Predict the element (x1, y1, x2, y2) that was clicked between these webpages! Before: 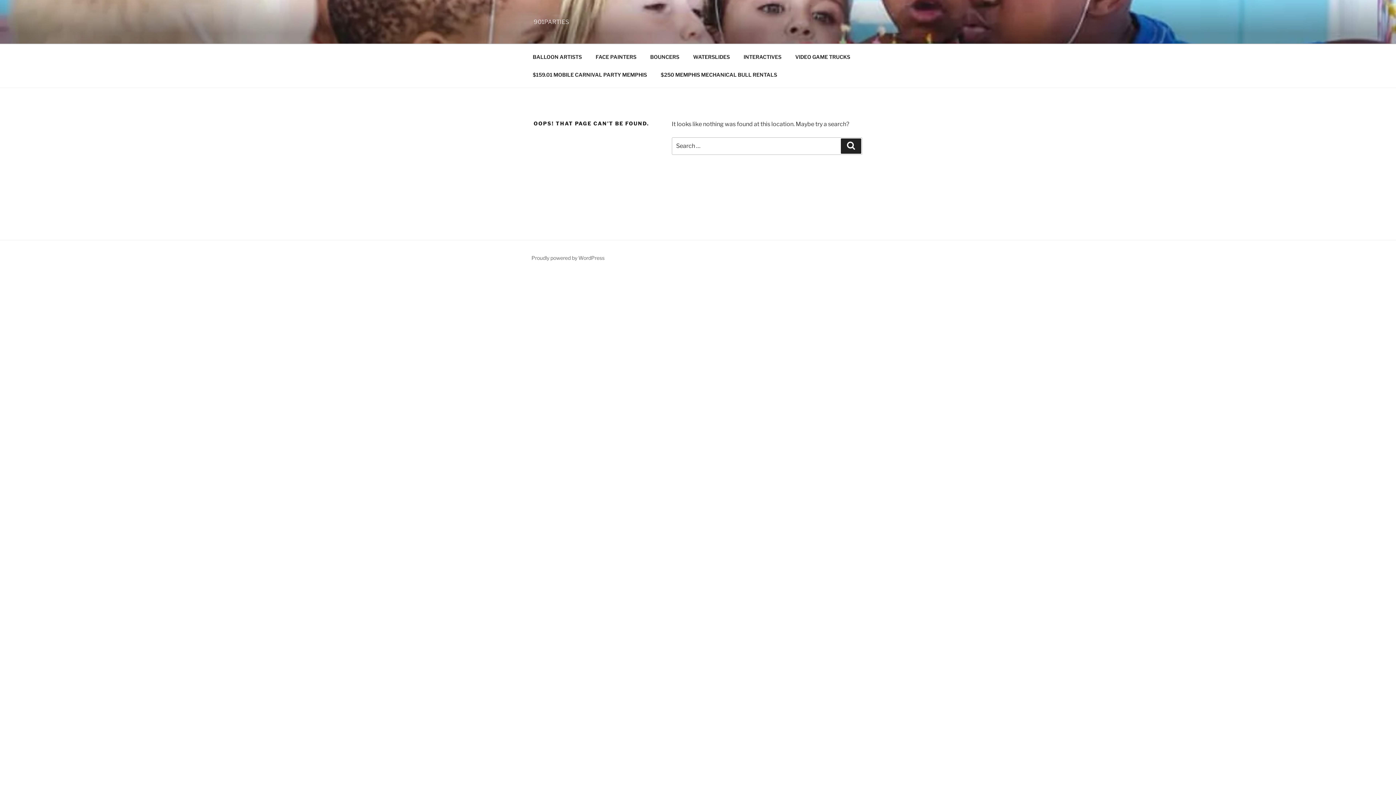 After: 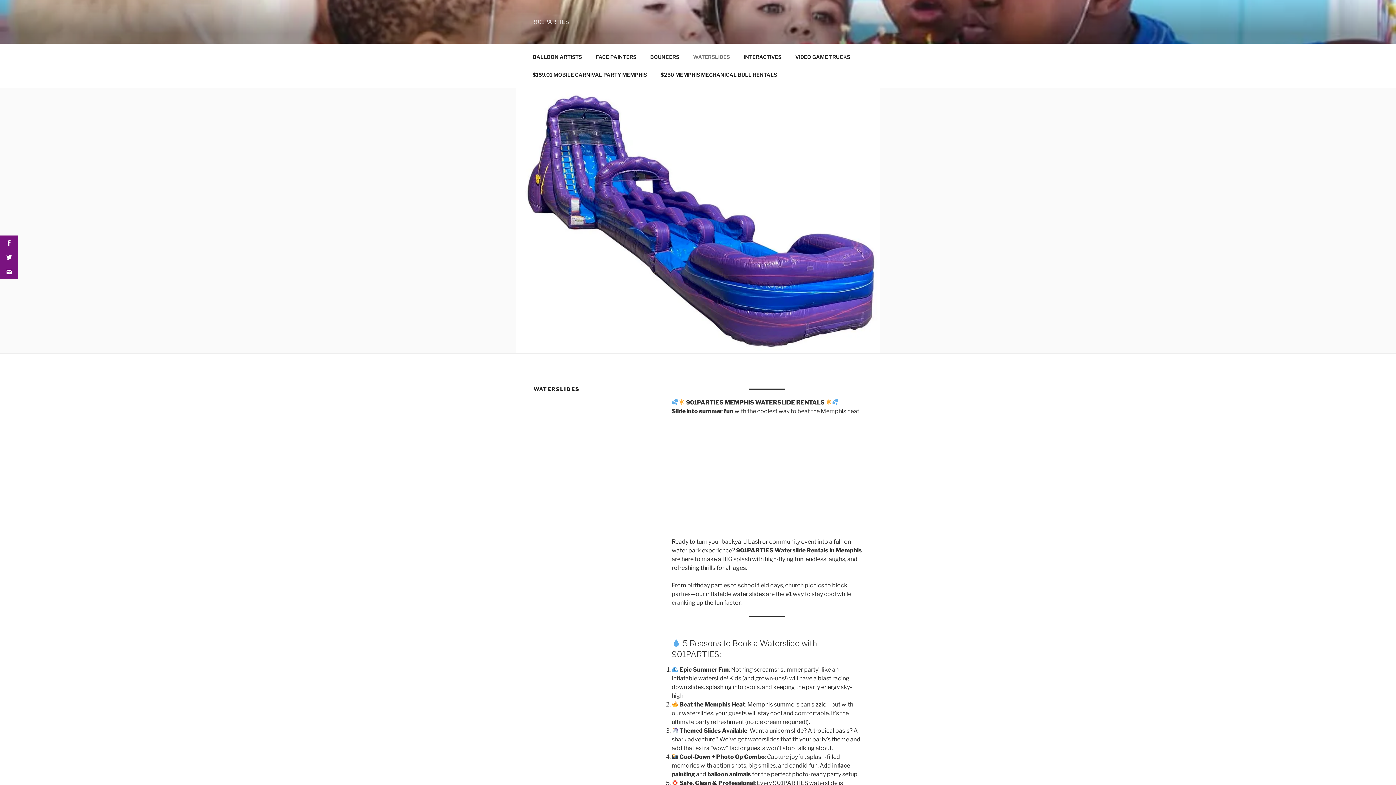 Action: bbox: (686, 48, 736, 65) label: WATERSLIDES